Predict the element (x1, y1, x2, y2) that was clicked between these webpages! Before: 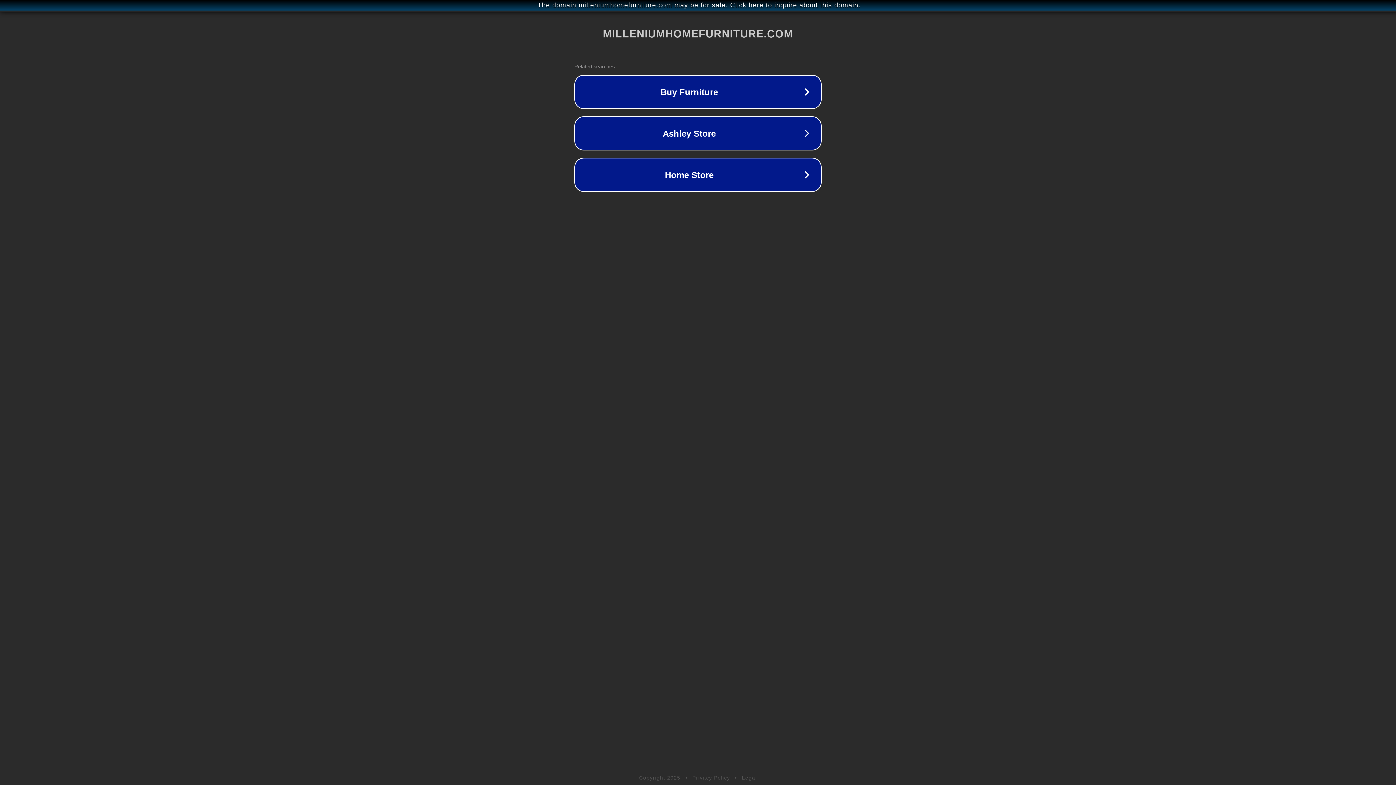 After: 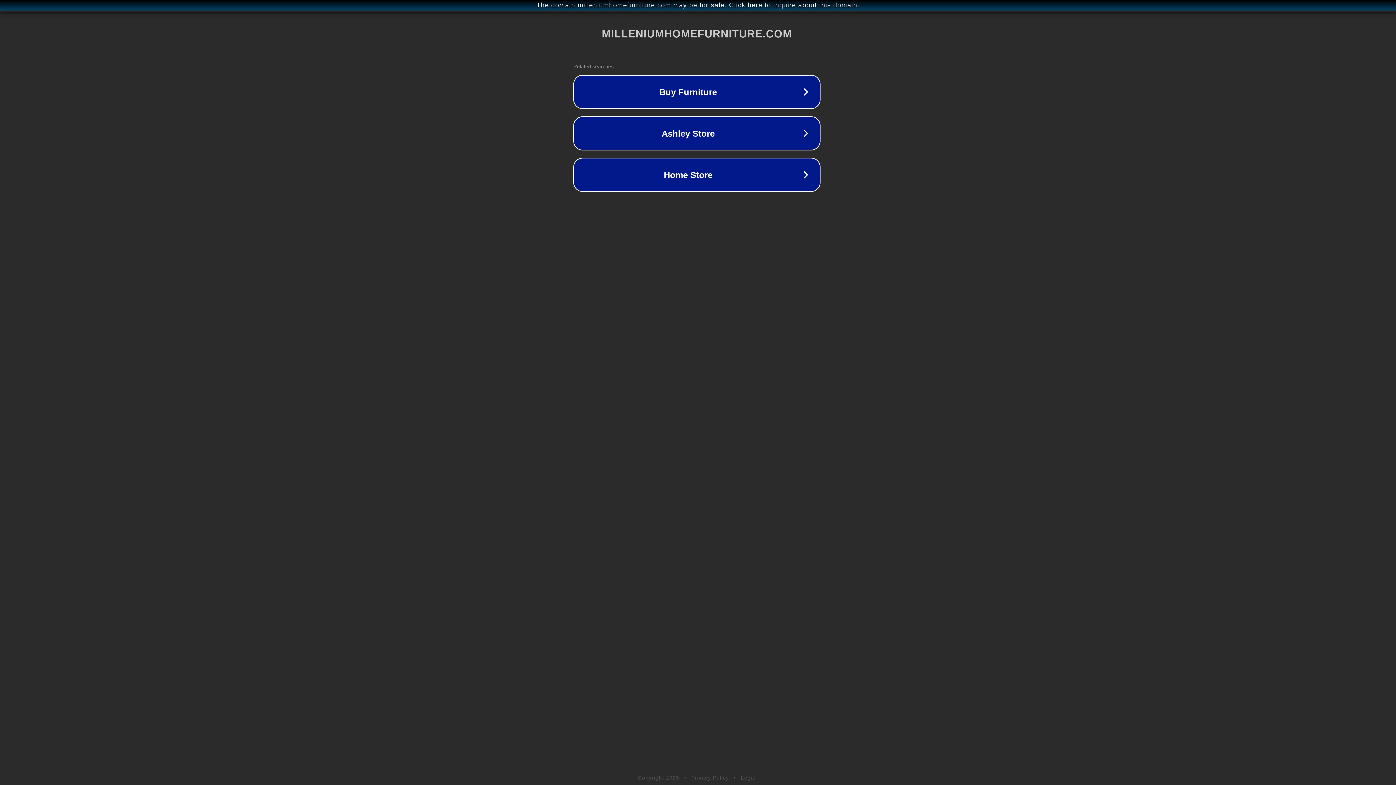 Action: label: The domain milleniumhomefurniture.com may be for sale. Click here to inquire about this domain. bbox: (1, 1, 1397, 9)